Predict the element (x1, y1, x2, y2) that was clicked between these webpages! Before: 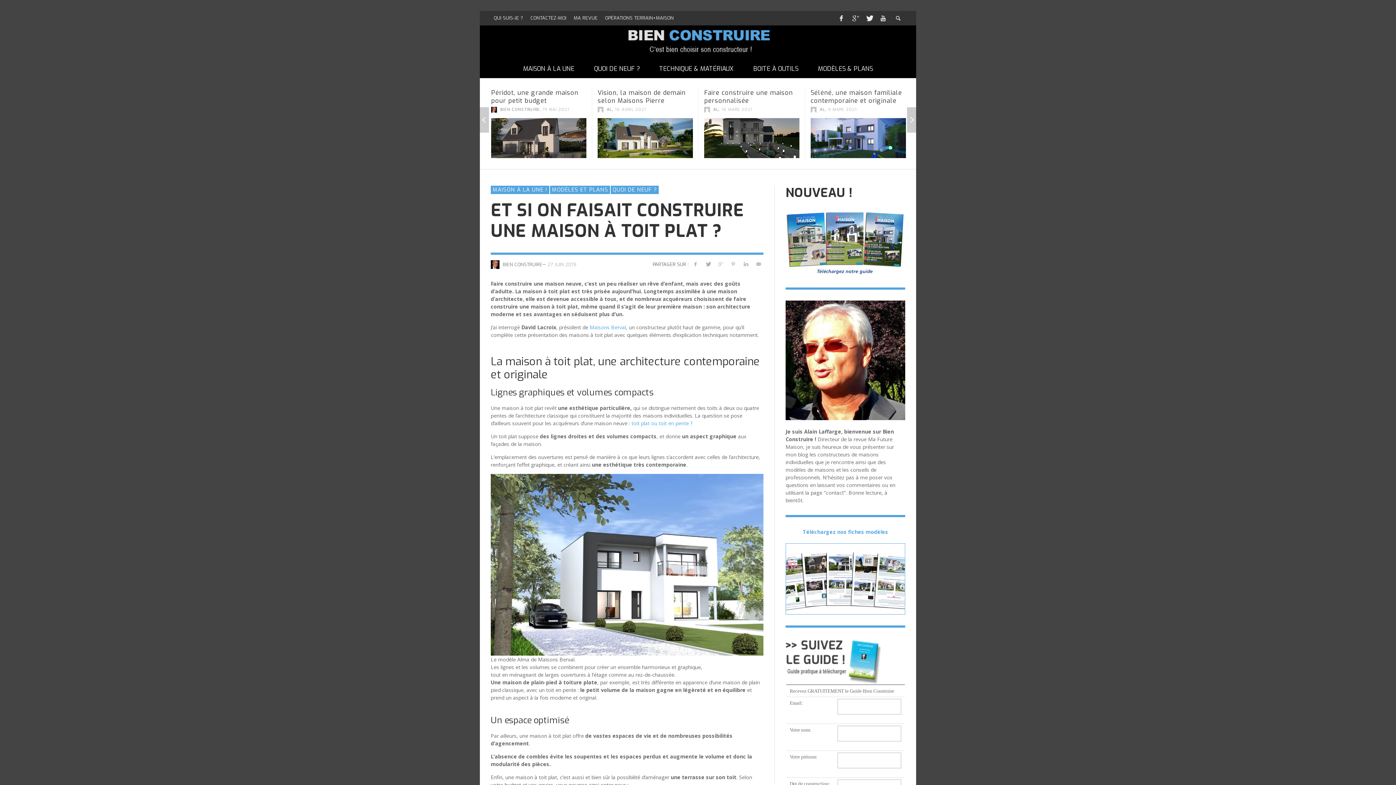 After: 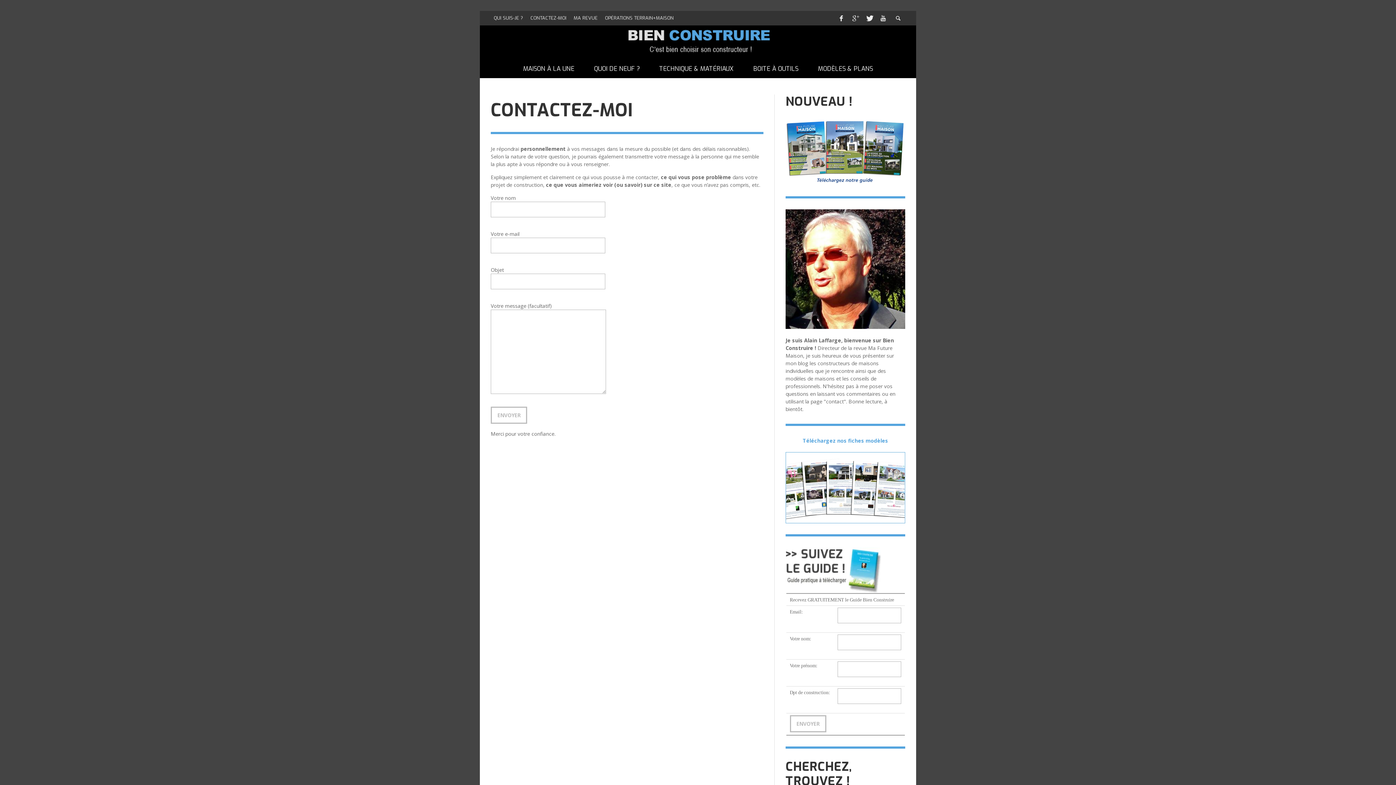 Action: label: CONTACTEZ-MOI bbox: (527, 10, 569, 25)